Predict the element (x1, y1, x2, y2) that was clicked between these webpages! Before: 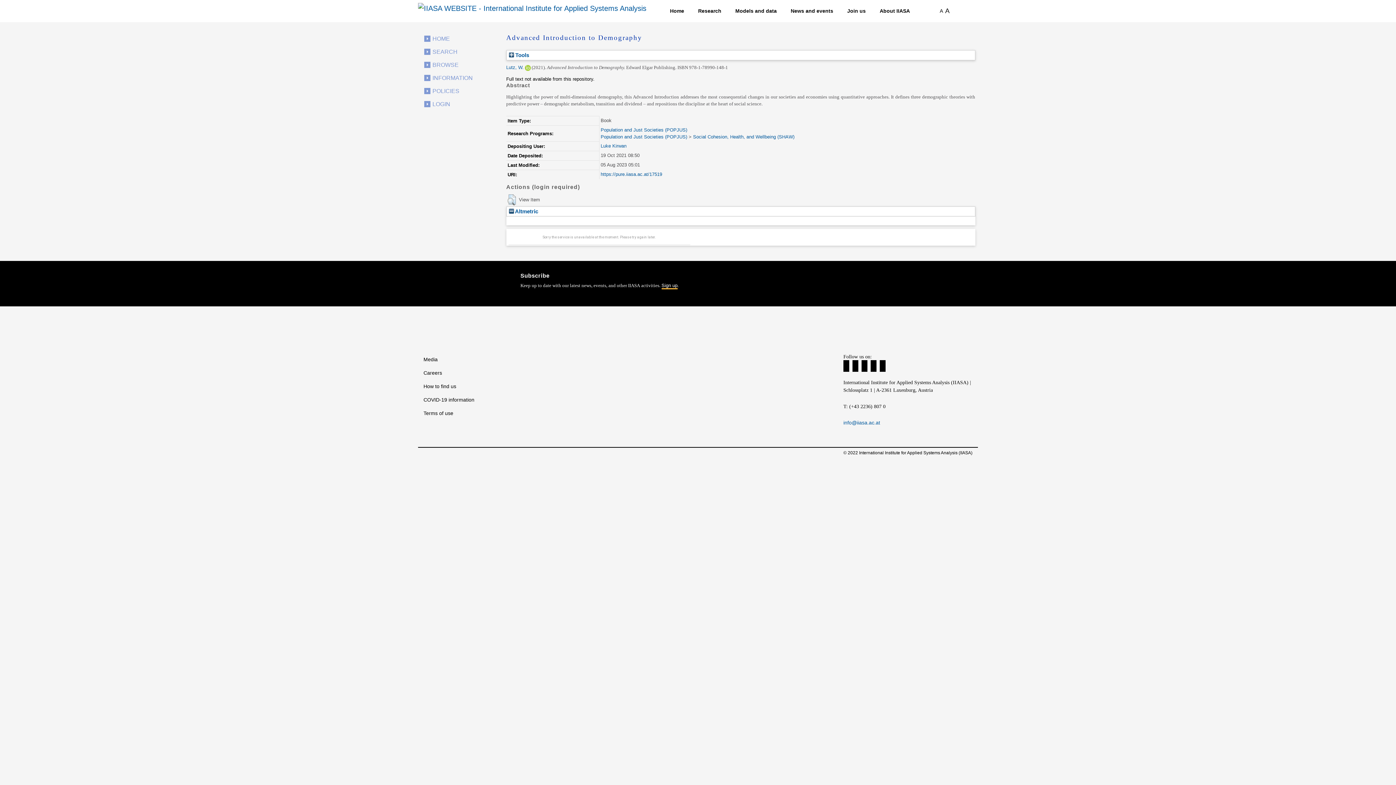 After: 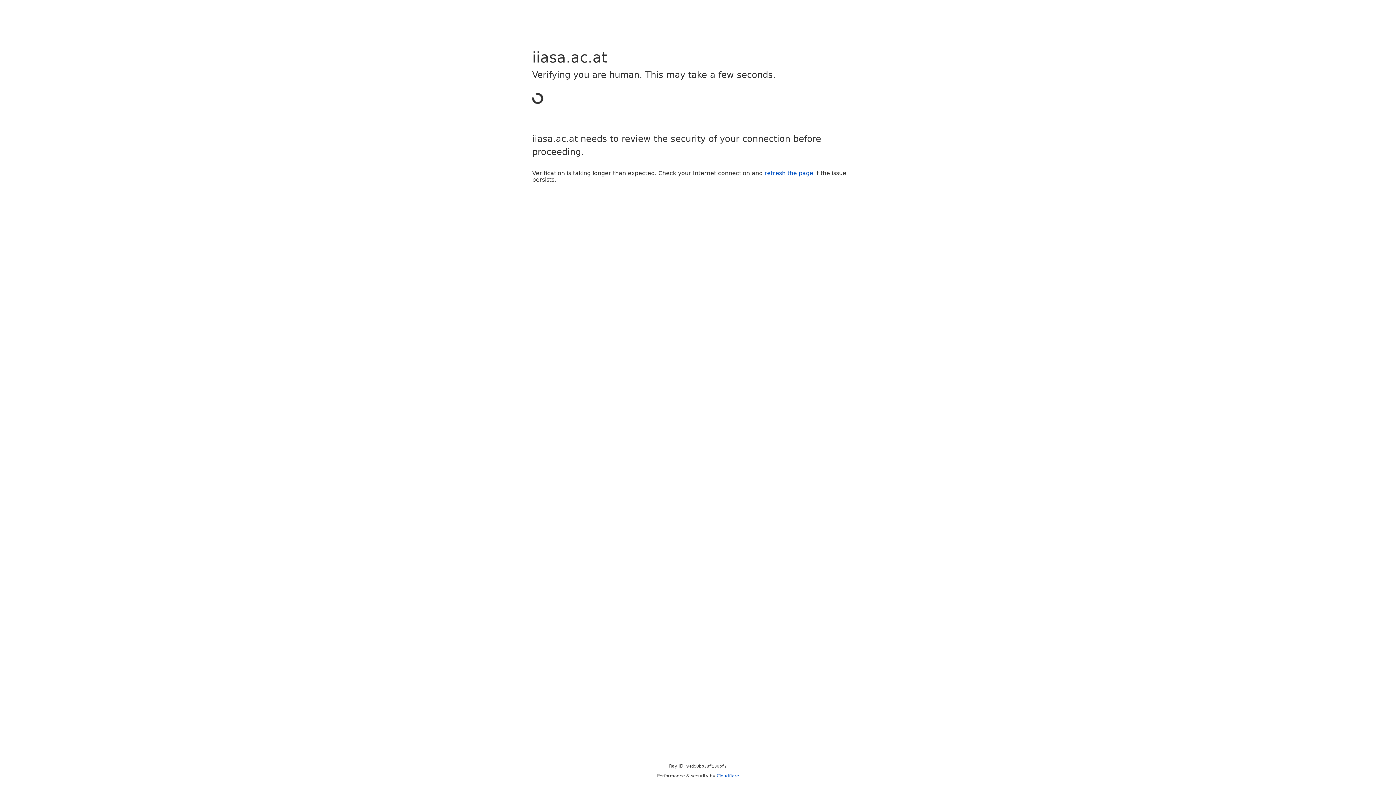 Action: label: COVID-19 information bbox: (423, 393, 552, 406)